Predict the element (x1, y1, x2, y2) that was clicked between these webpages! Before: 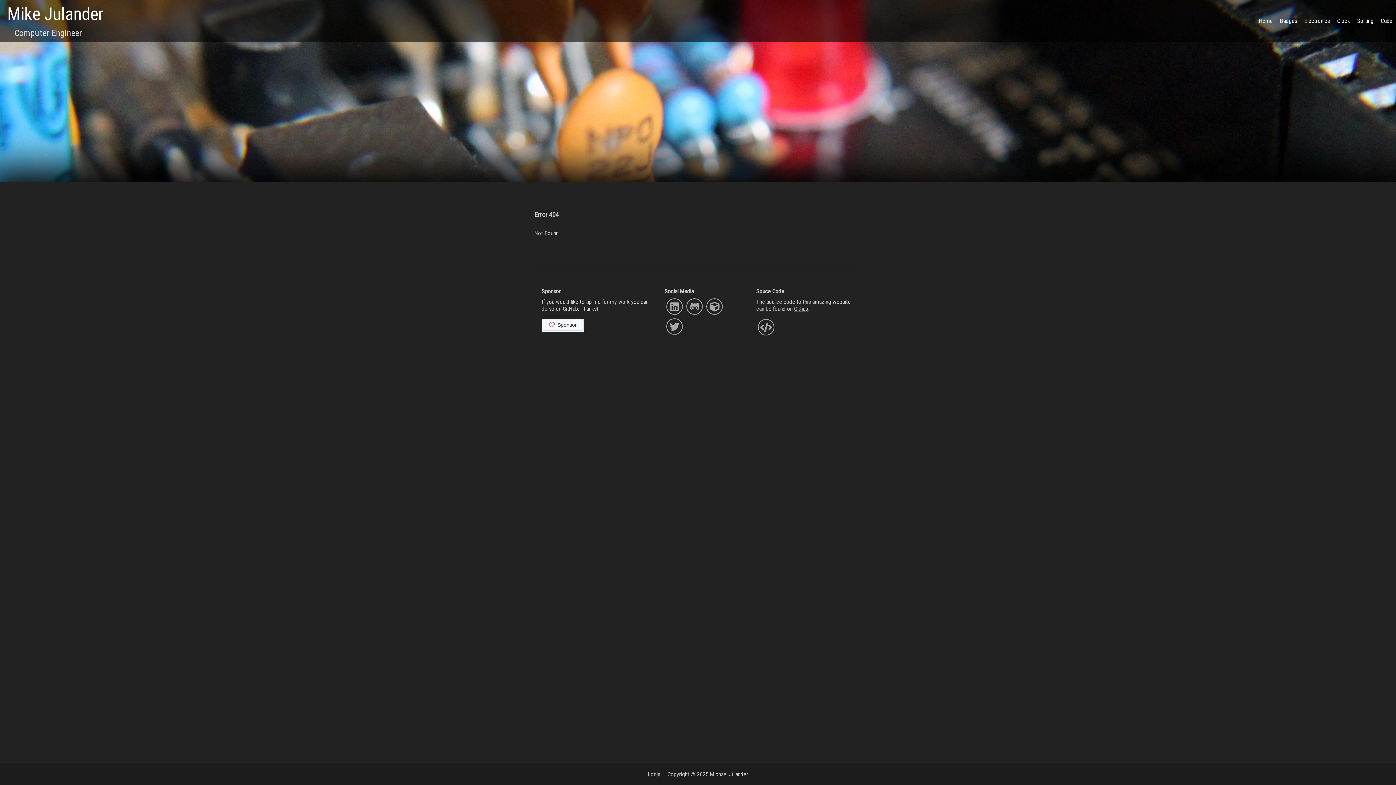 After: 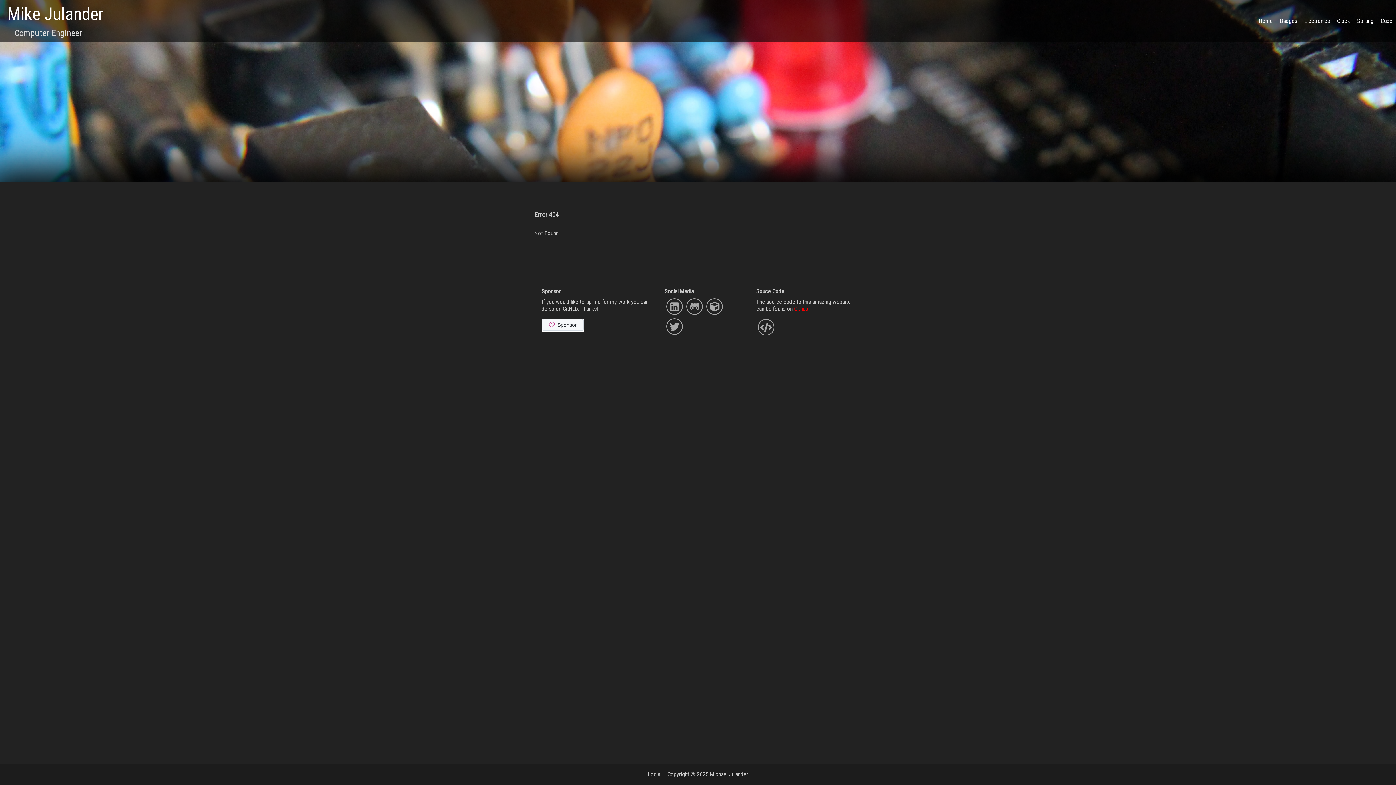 Action: label: Github bbox: (794, 305, 808, 312)